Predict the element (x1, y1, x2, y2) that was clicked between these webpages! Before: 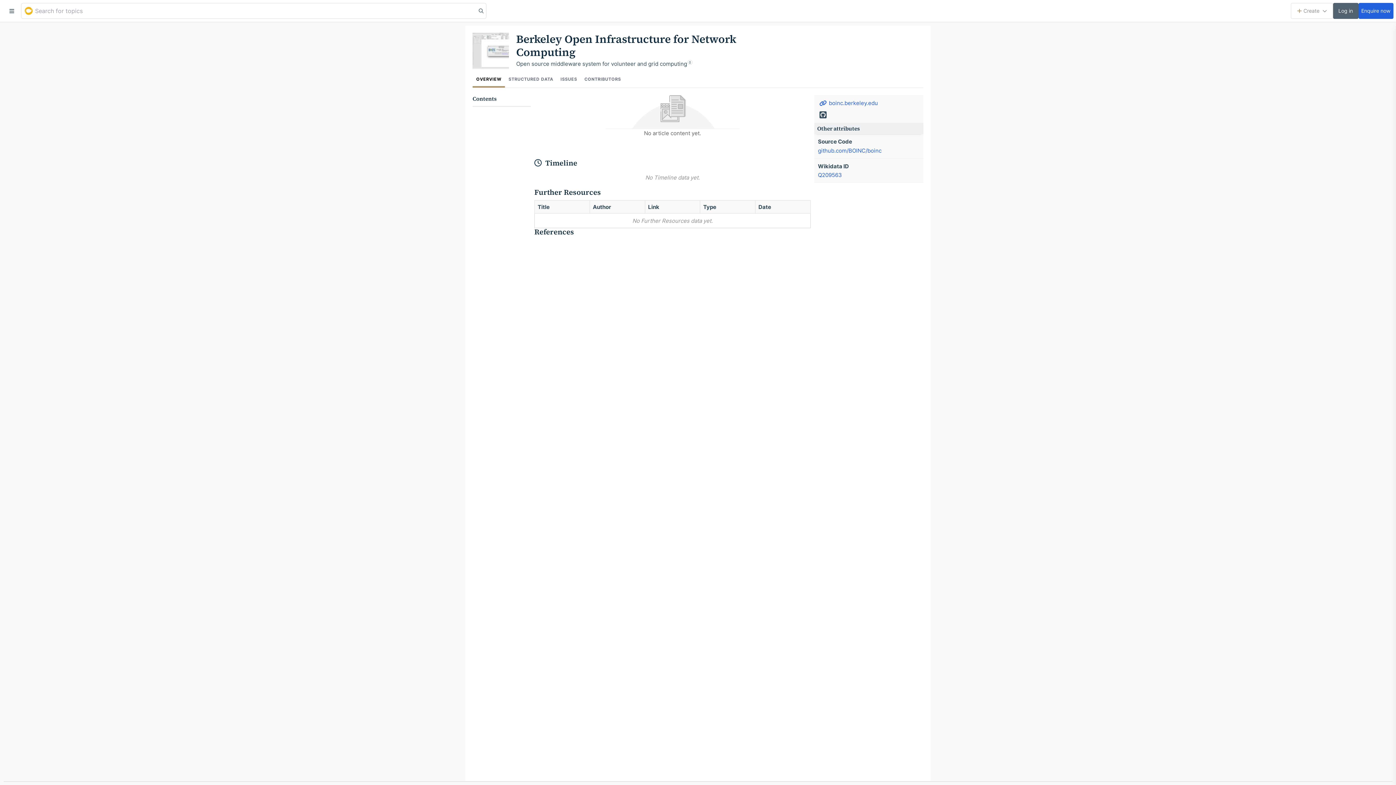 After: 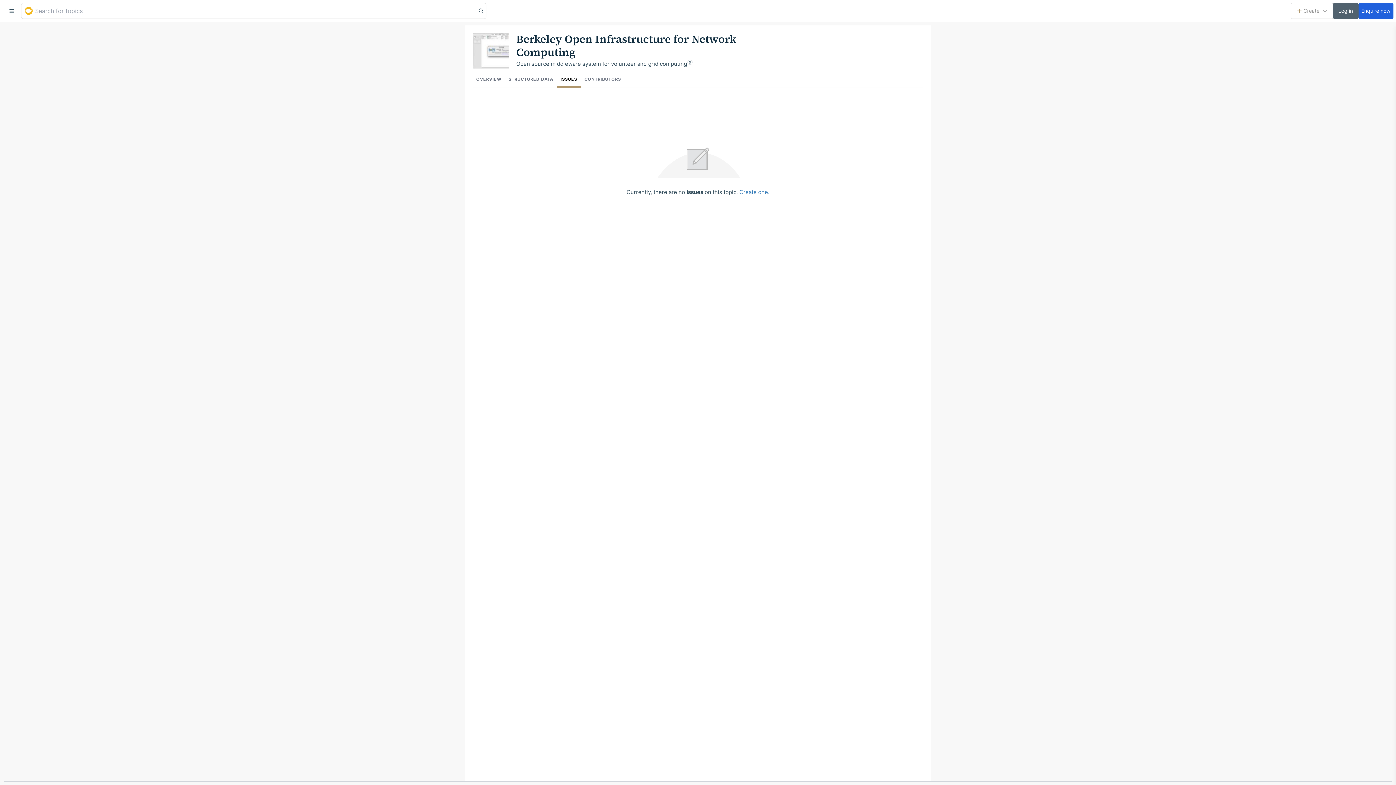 Action: label: ISSUES bbox: (557, 72, 580, 87)